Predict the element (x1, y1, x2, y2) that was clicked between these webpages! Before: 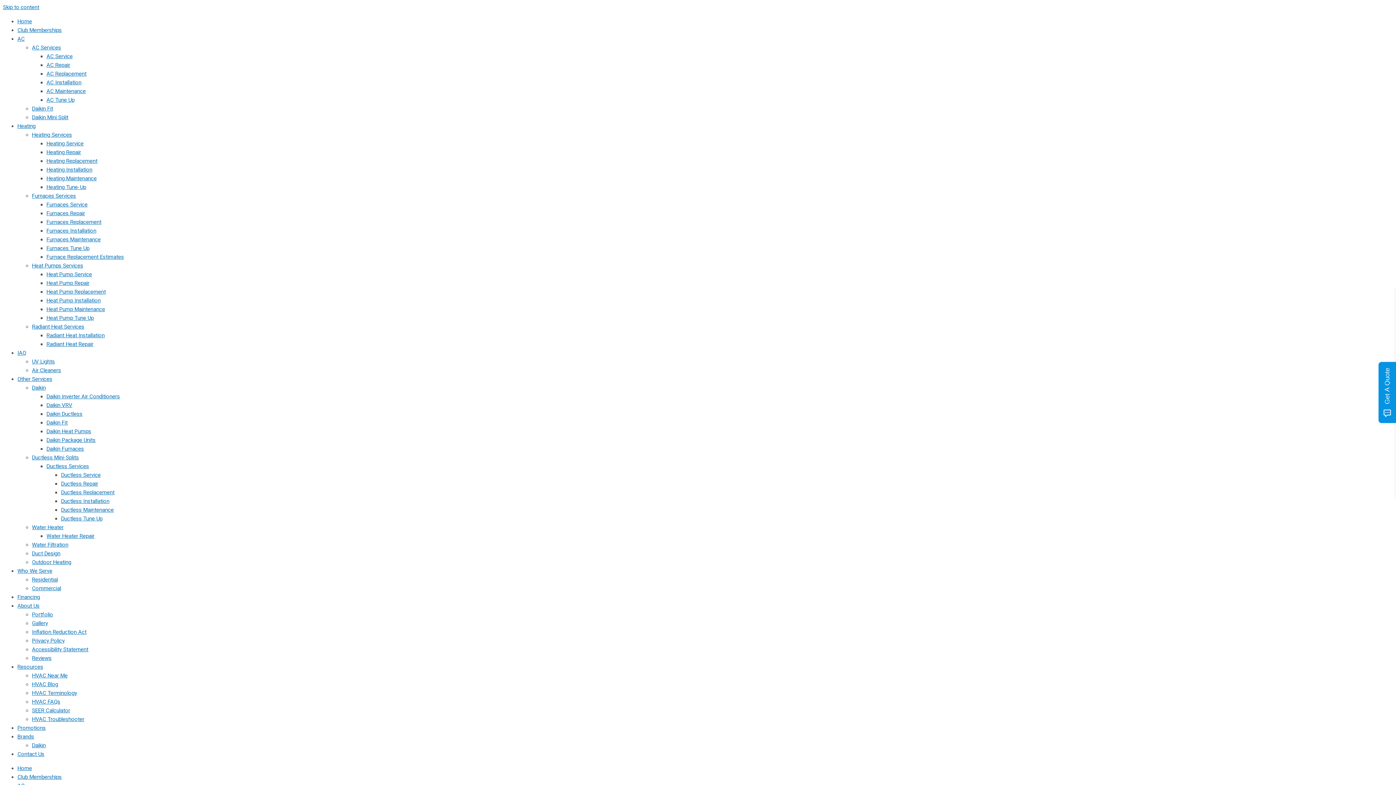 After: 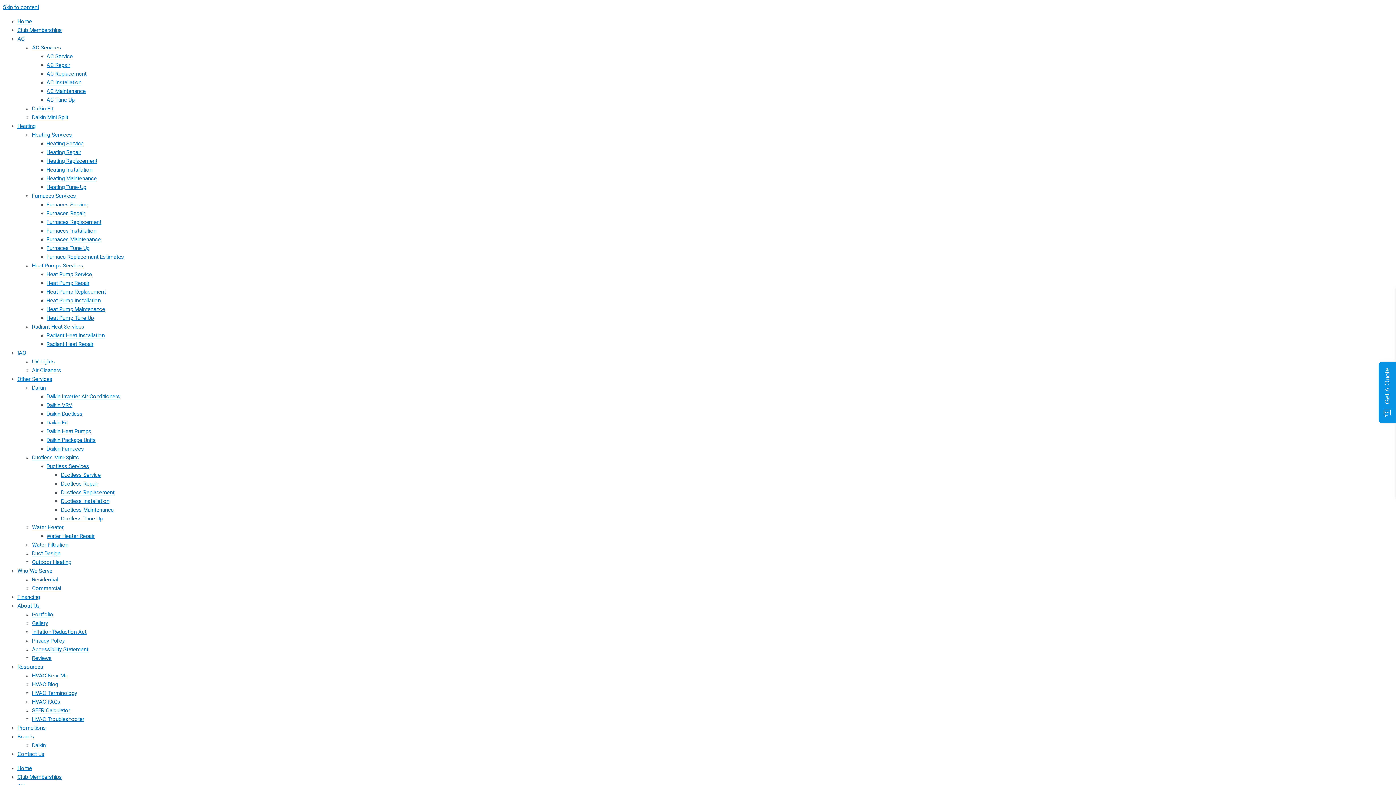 Action: bbox: (46, 332, 104, 338) label: Radiant Heat Installation